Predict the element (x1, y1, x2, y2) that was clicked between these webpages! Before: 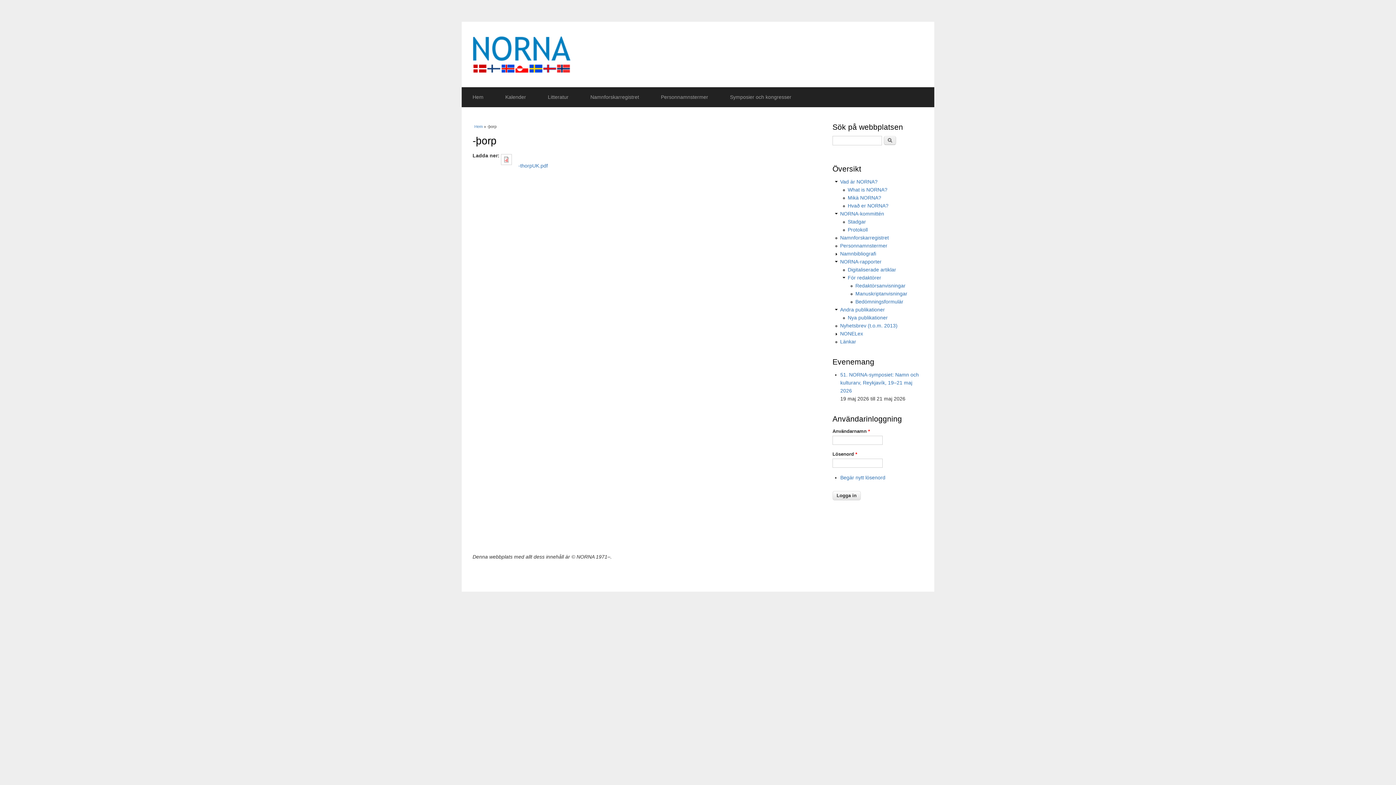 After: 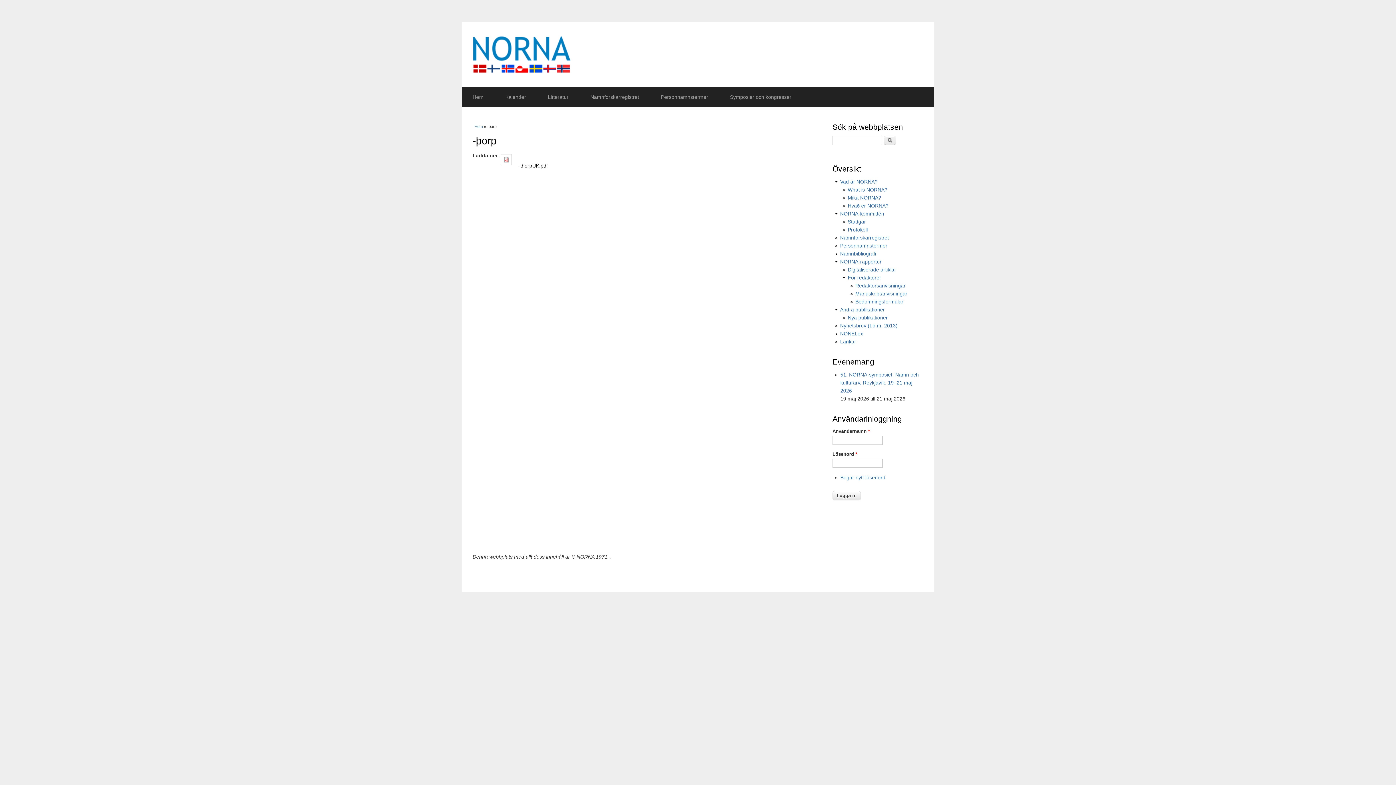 Action: label: -thorpUK.pdf bbox: (518, 162, 548, 168)